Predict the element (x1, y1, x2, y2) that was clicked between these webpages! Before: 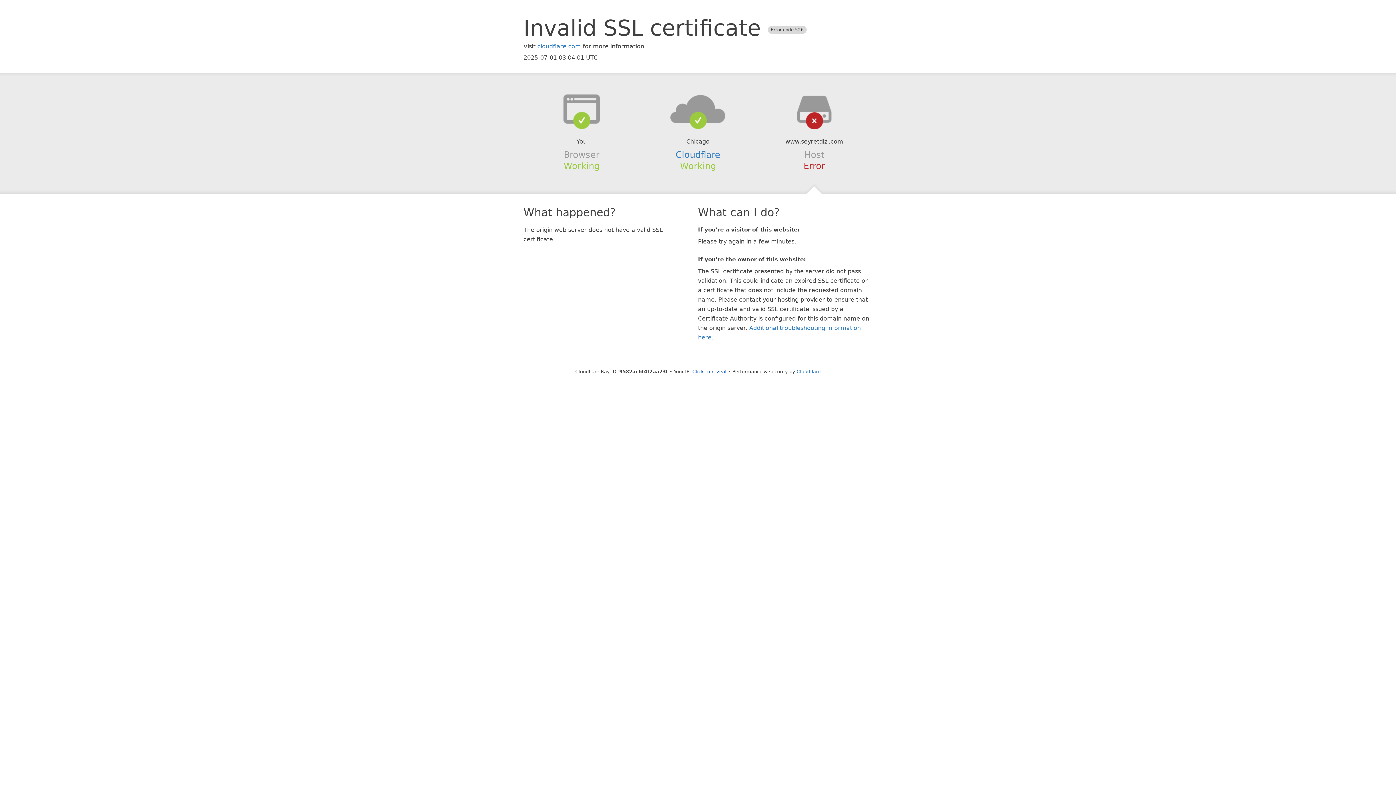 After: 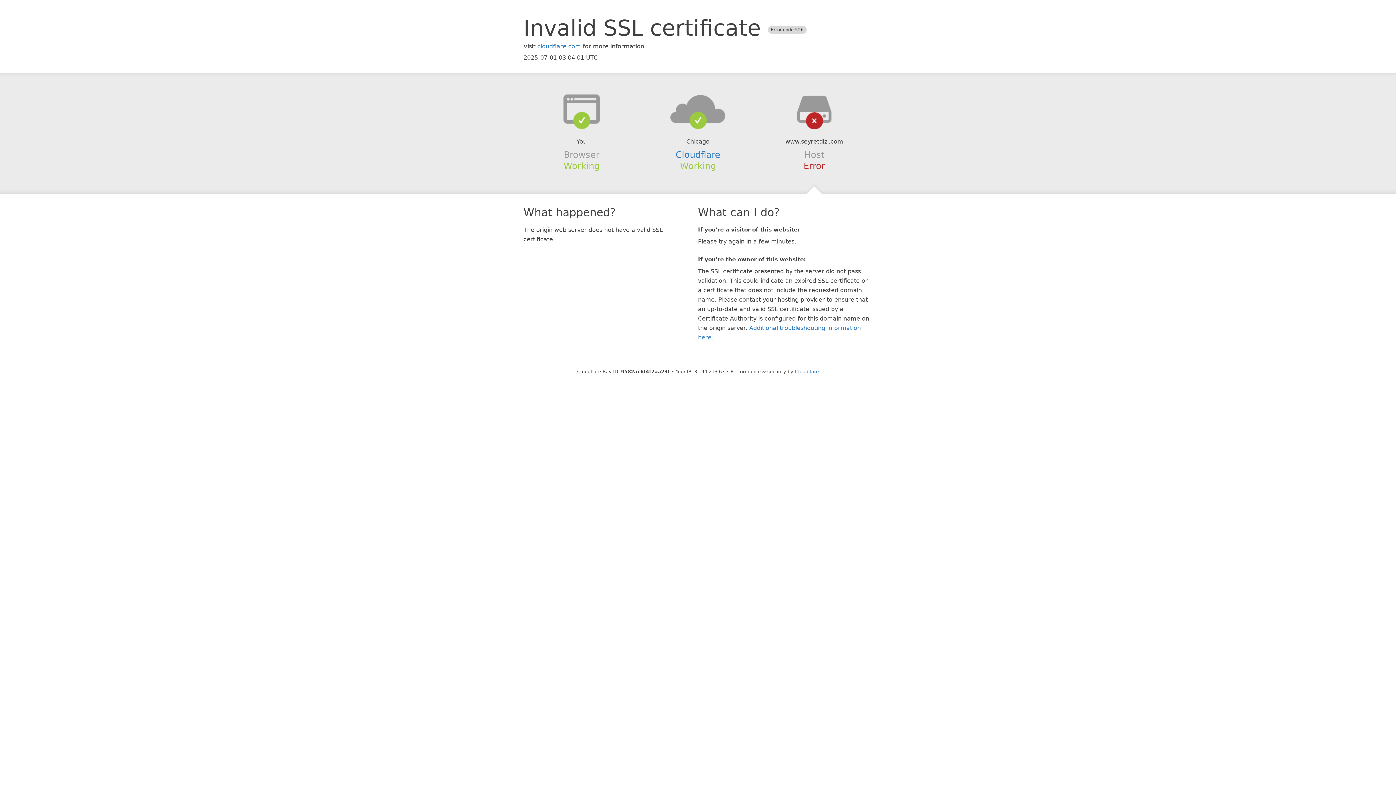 Action: label: Click to reveal bbox: (692, 368, 726, 374)